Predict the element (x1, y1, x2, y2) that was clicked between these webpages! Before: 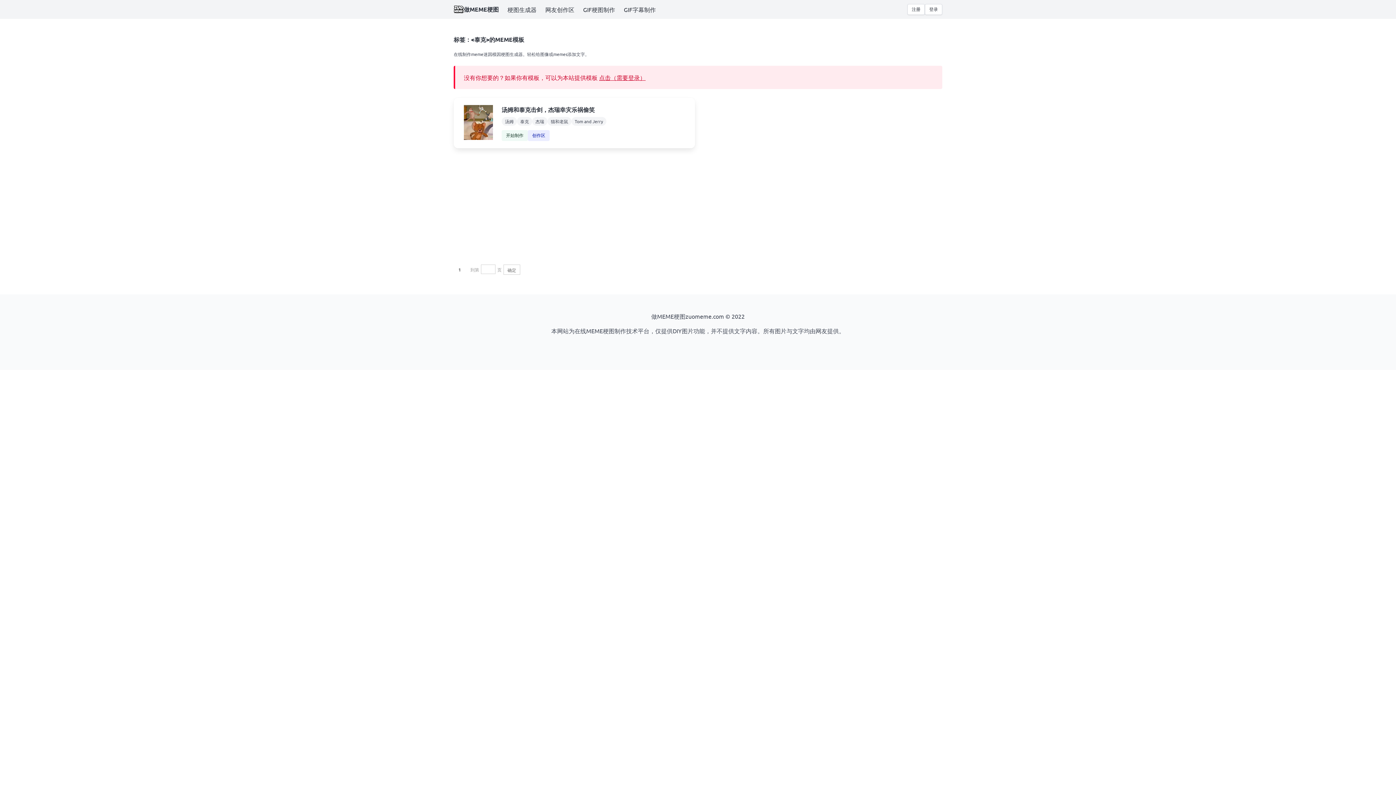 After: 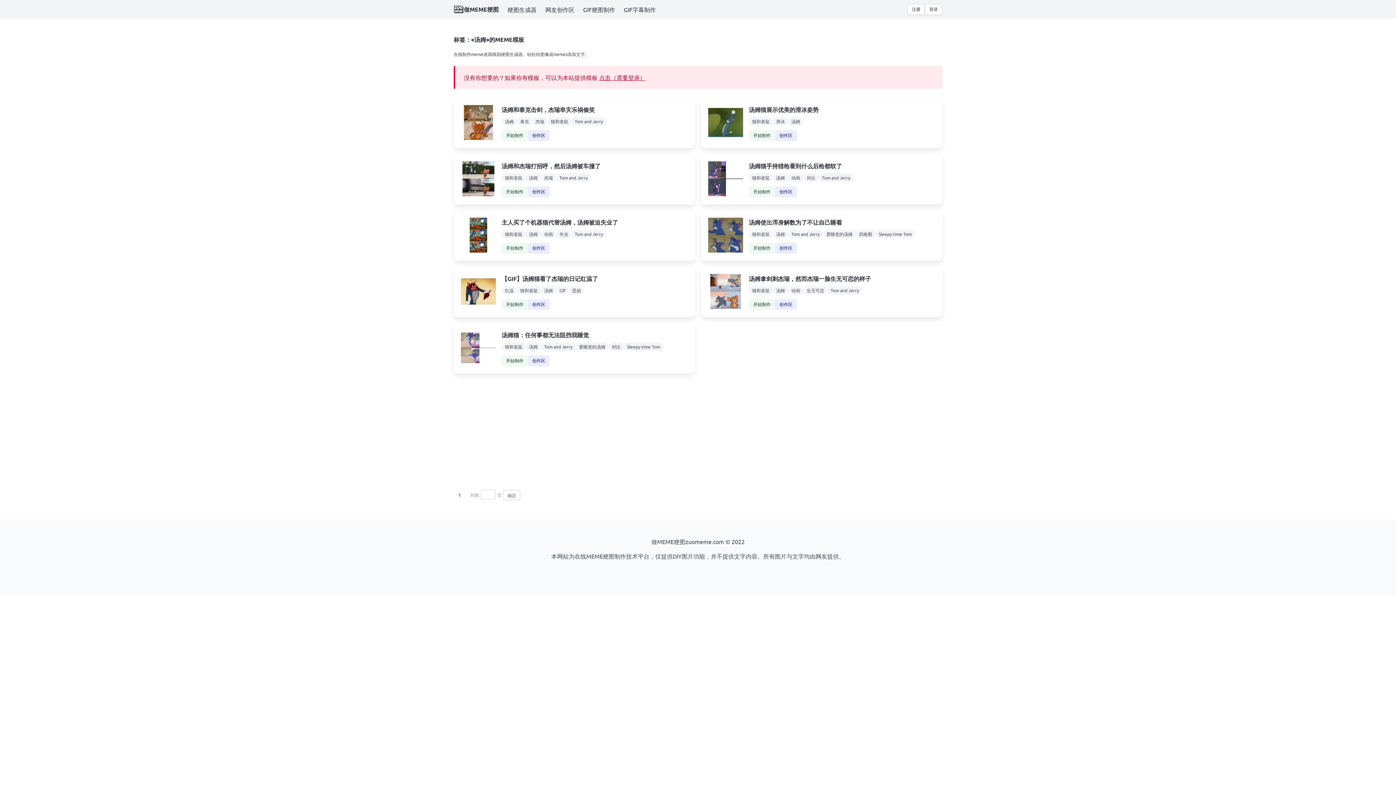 Action: bbox: (501, 117, 517, 125) label: 汤姆